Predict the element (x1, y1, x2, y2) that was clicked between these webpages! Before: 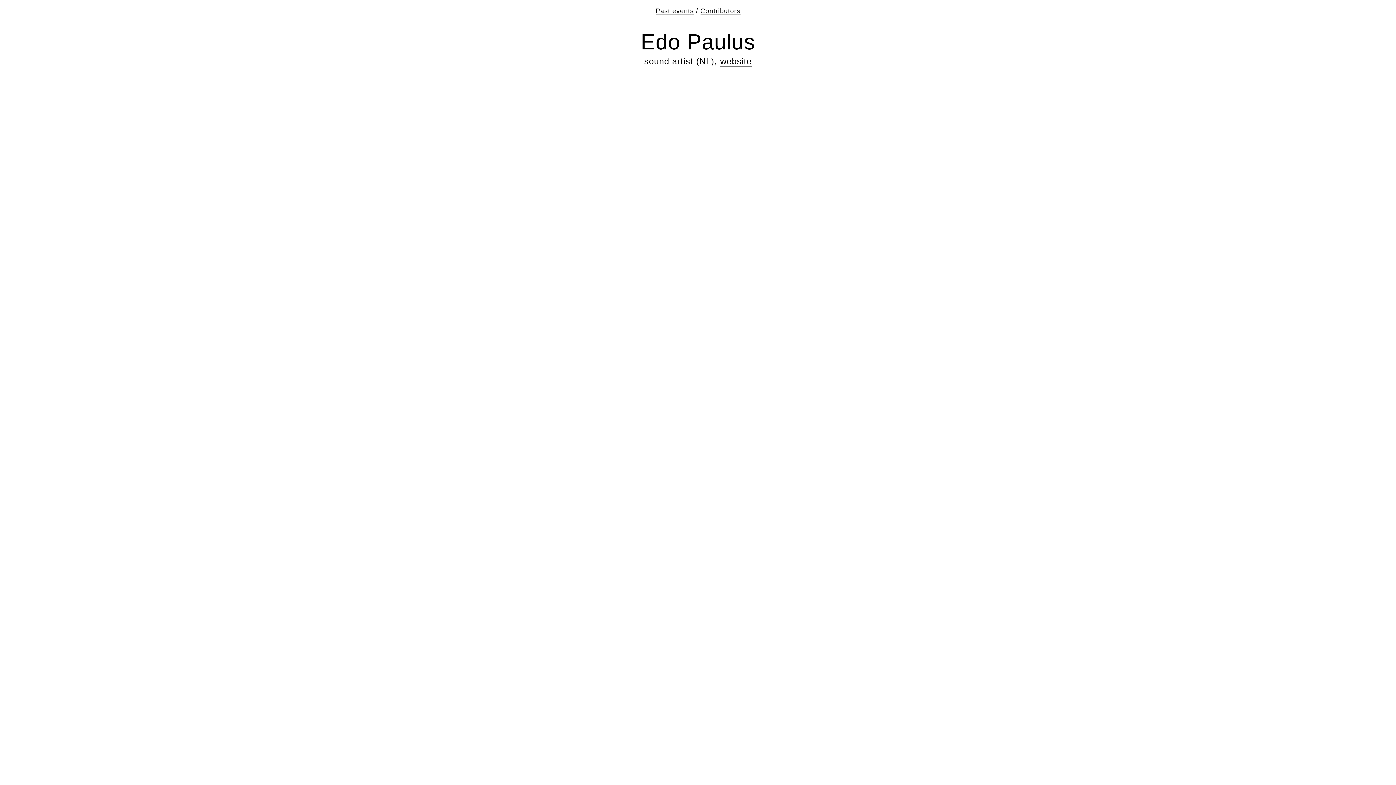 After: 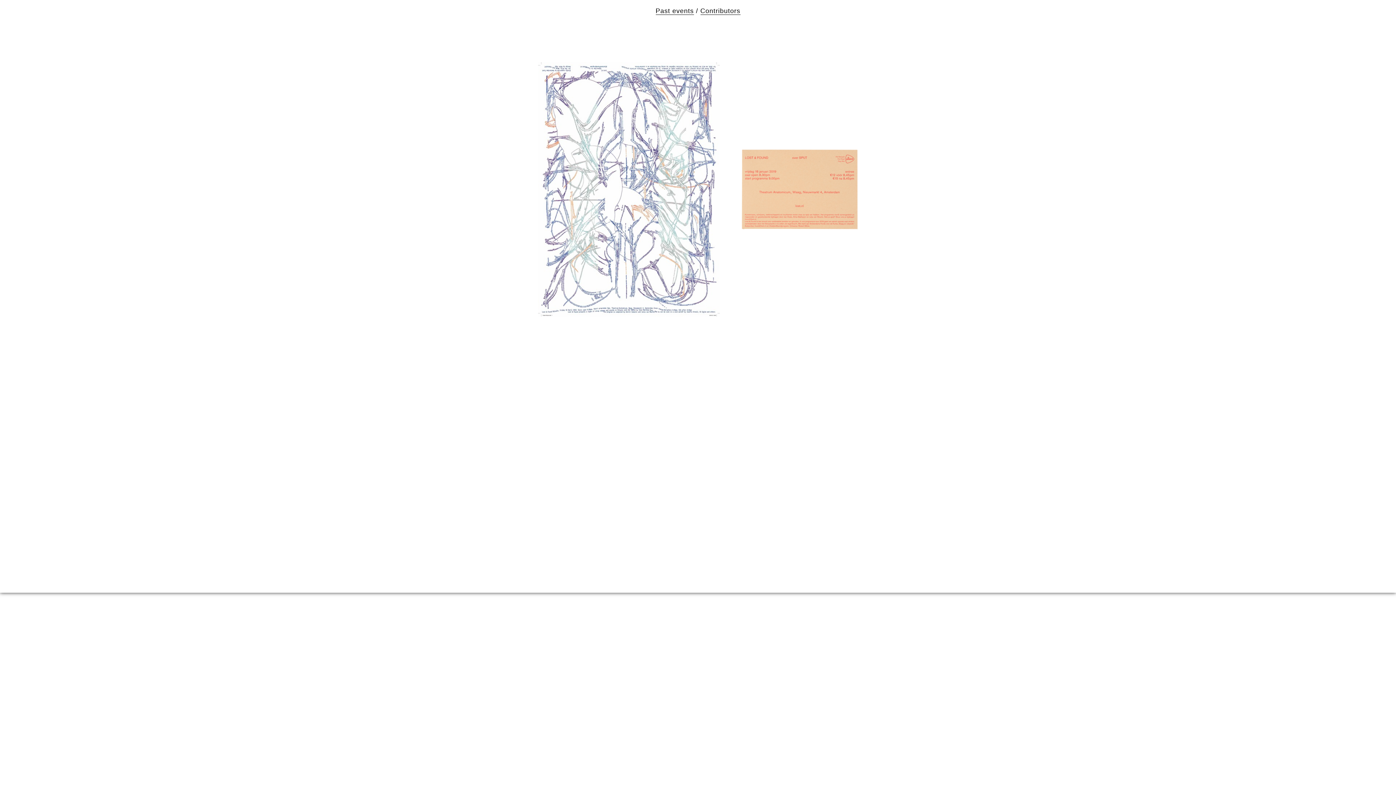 Action: bbox: (655, 7, 694, 14) label: Past events